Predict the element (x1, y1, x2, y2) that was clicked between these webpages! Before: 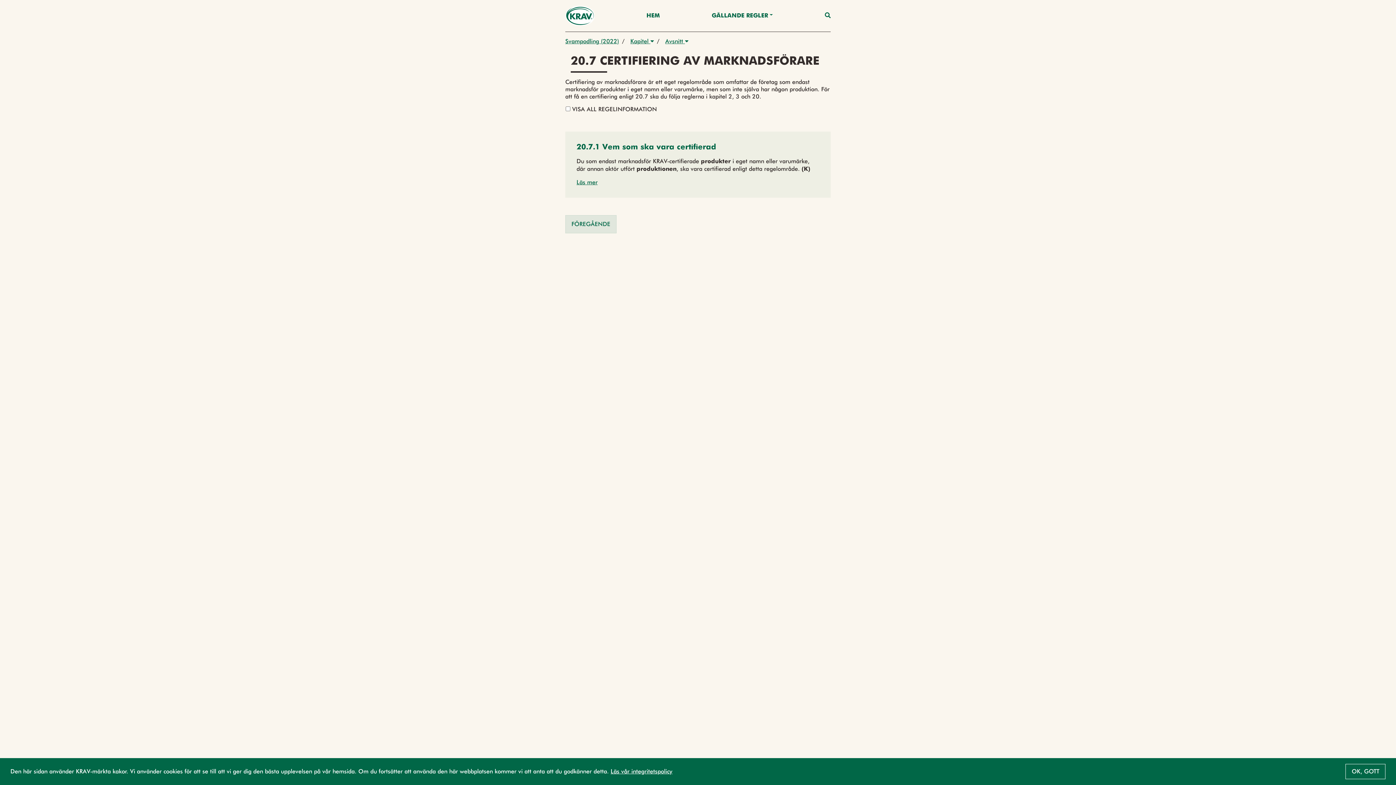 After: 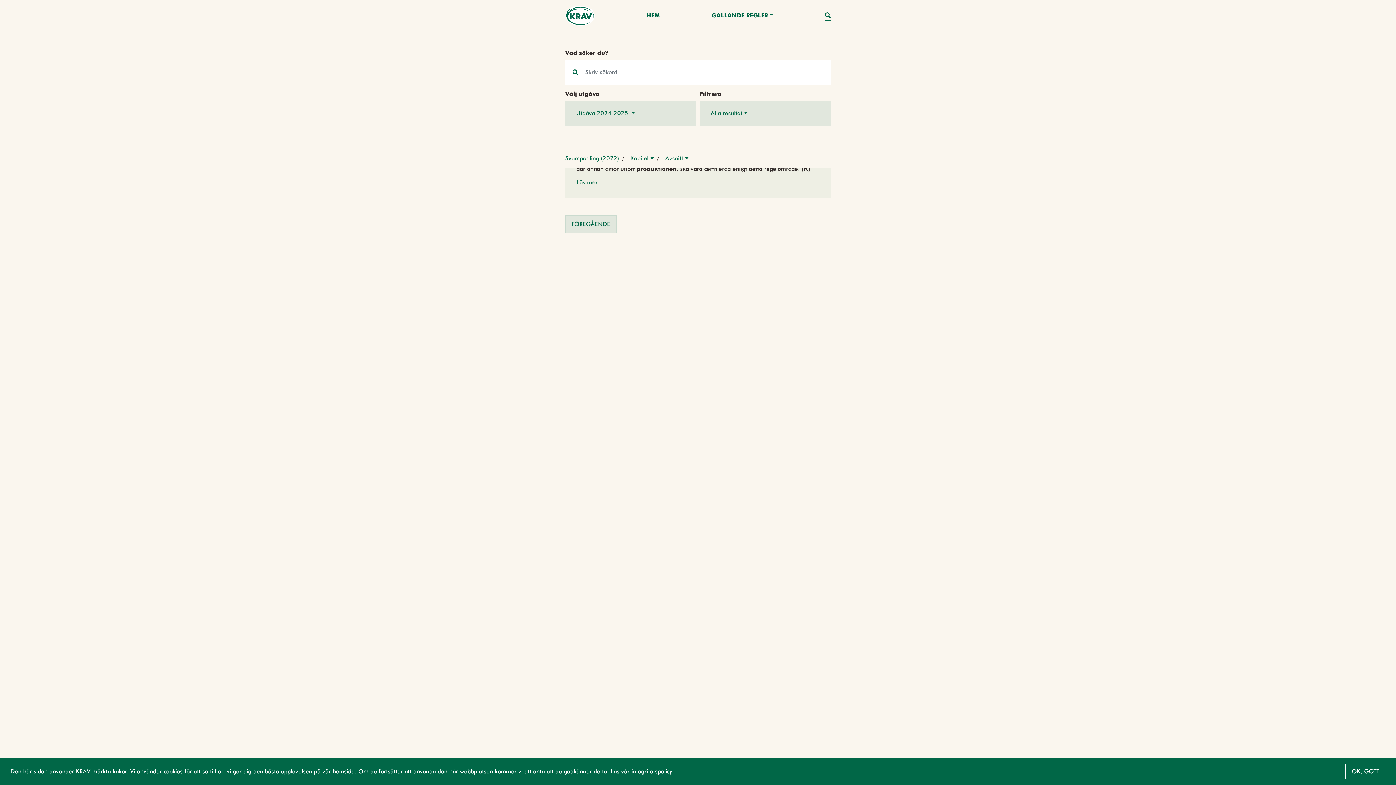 Action: bbox: (825, 10, 830, 20)